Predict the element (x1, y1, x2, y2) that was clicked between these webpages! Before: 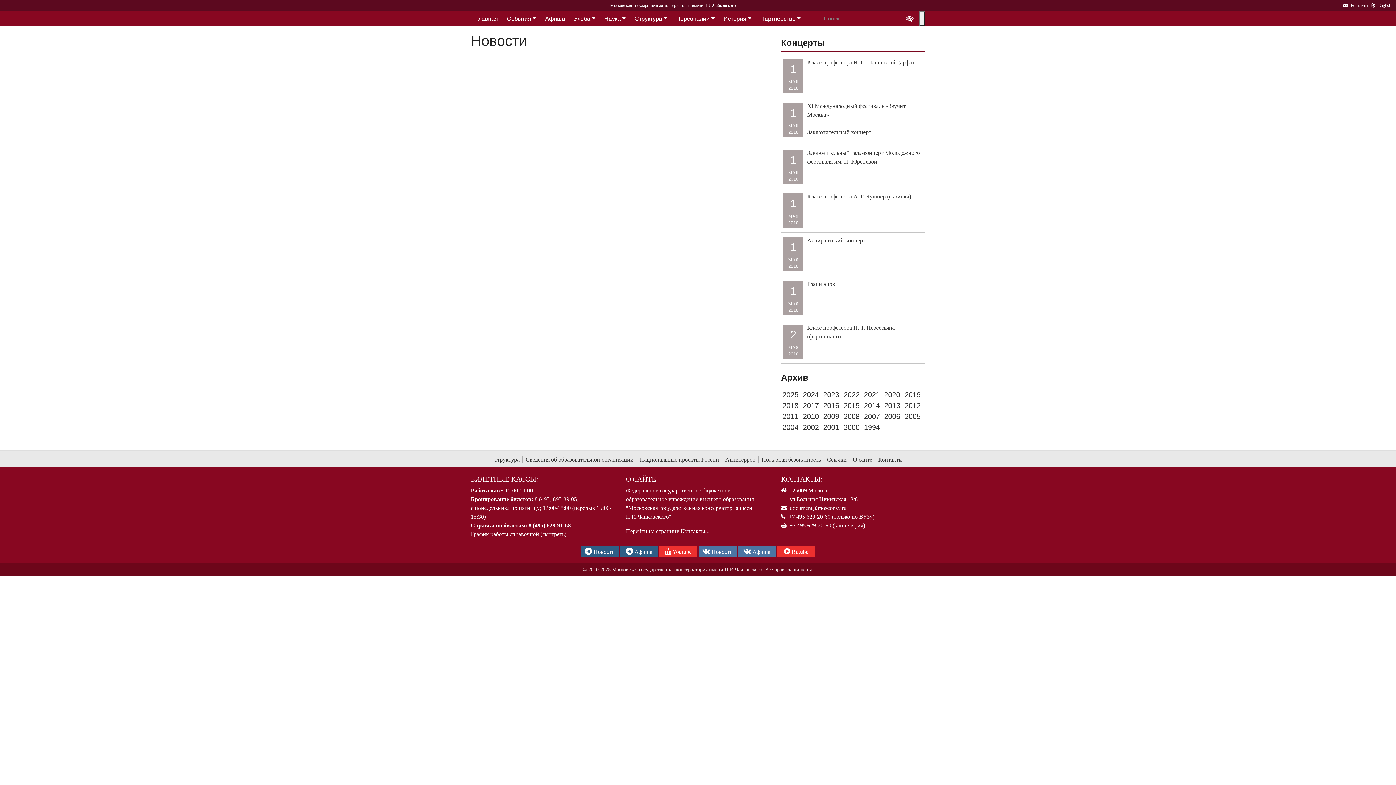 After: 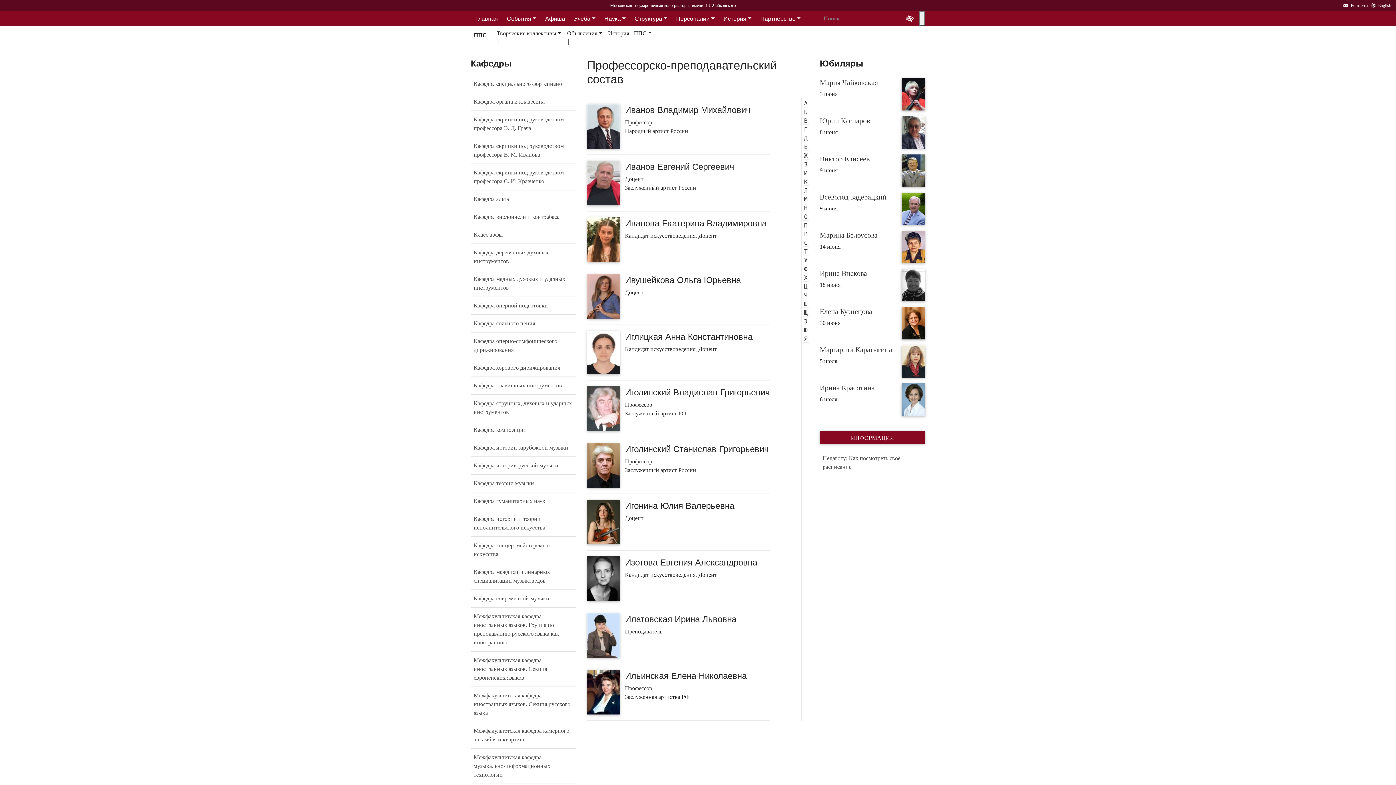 Action: label: Персоналии bbox: (671, 15, 719, 21)